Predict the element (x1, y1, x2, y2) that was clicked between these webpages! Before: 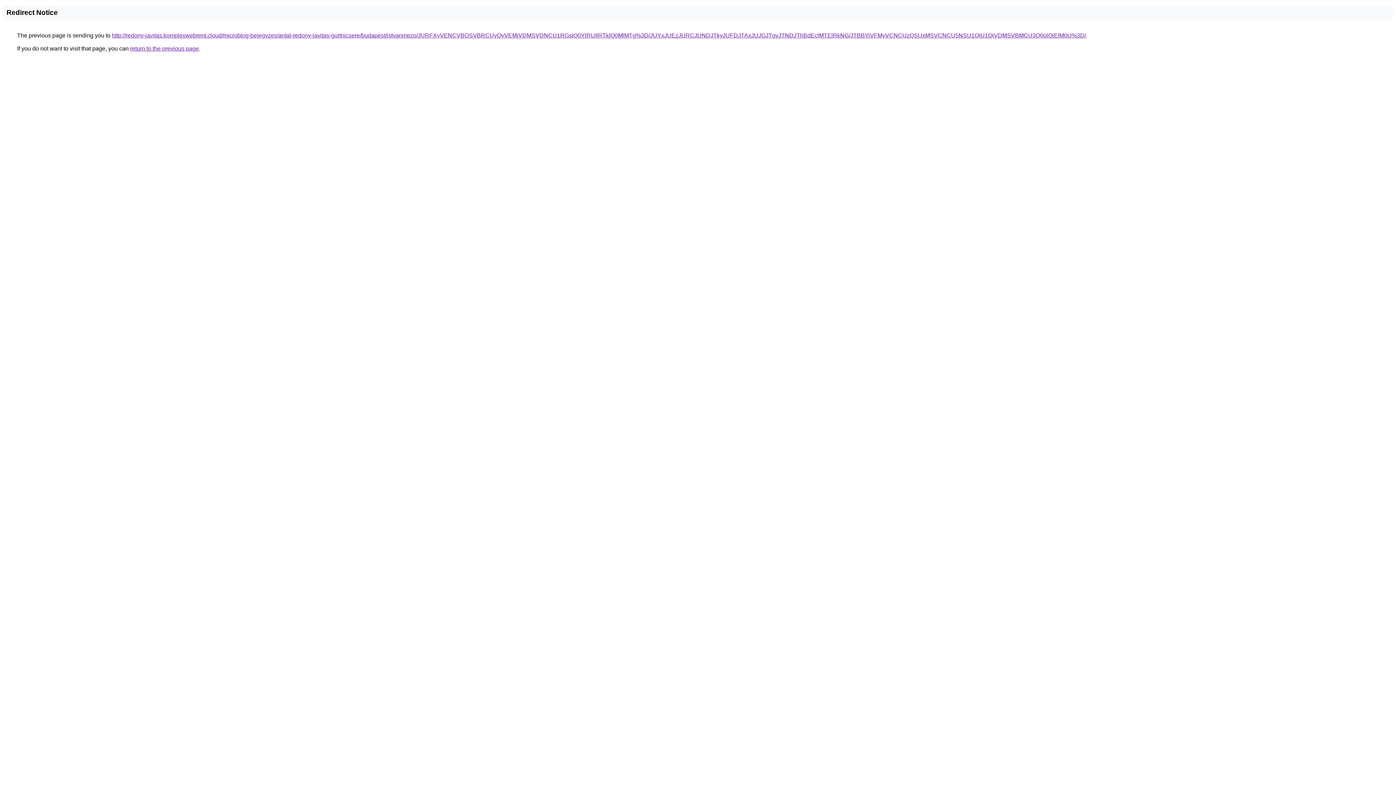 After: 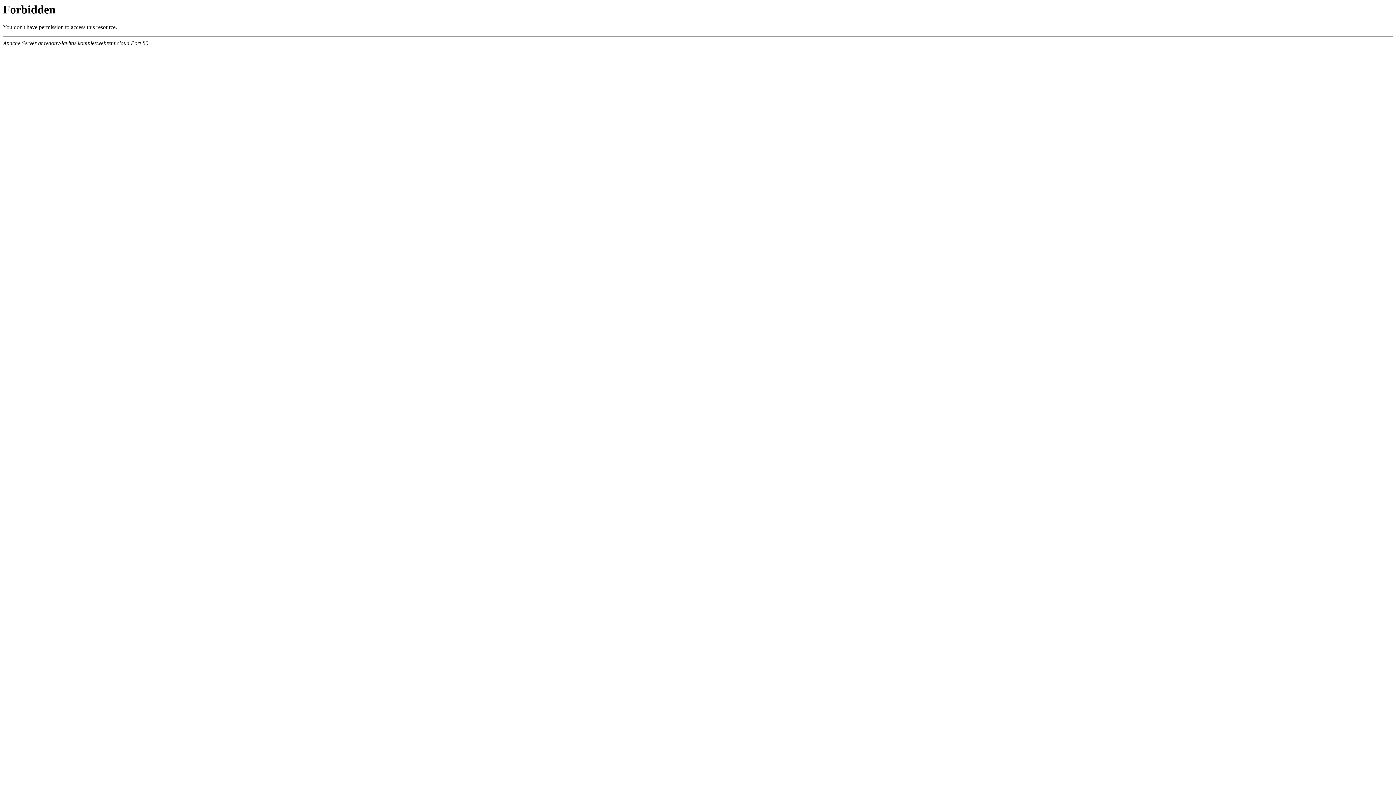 Action: bbox: (112, 32, 1086, 38) label: http://redony-javitas.komplexwebrent.cloud/microblog-bejegyzes/antal-redony-javitas-gurtnicsere/budapest/istvanmezo/JURFXyVENCVBOSVBRCUyQyVEMiVDMSVDNCU1RGslQ0YlRUIlRTklQ0MlMTg%3D/JUYxJUEzJURCJUNDJTkyJUFDJTAxJUJGJTgyJTNDJThBdEclMTElRkNG/JTBBYiVFMyVCNCUzQSUxMSVCNCU5NSU1QiU1QiVDMSVBMCU3Q0olQjElM0U%3D/